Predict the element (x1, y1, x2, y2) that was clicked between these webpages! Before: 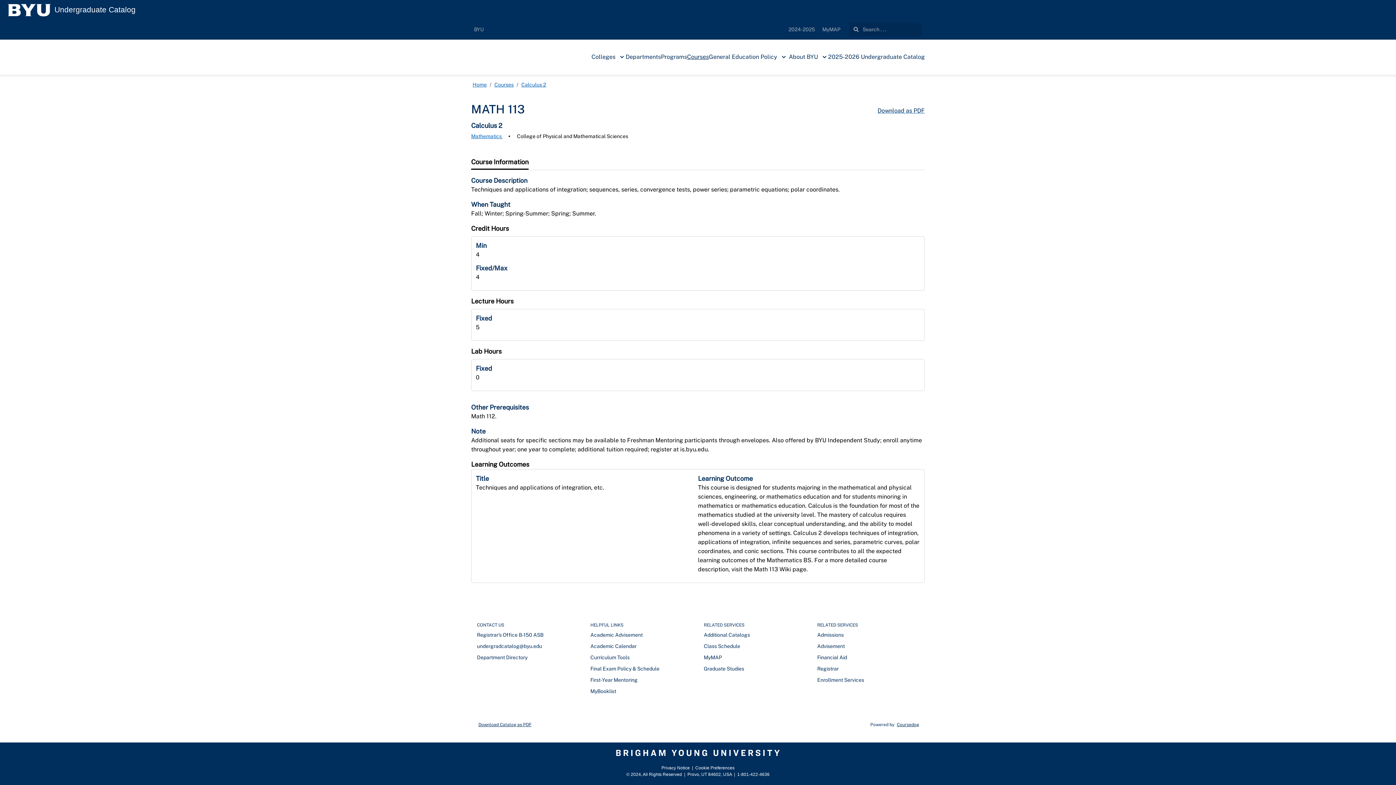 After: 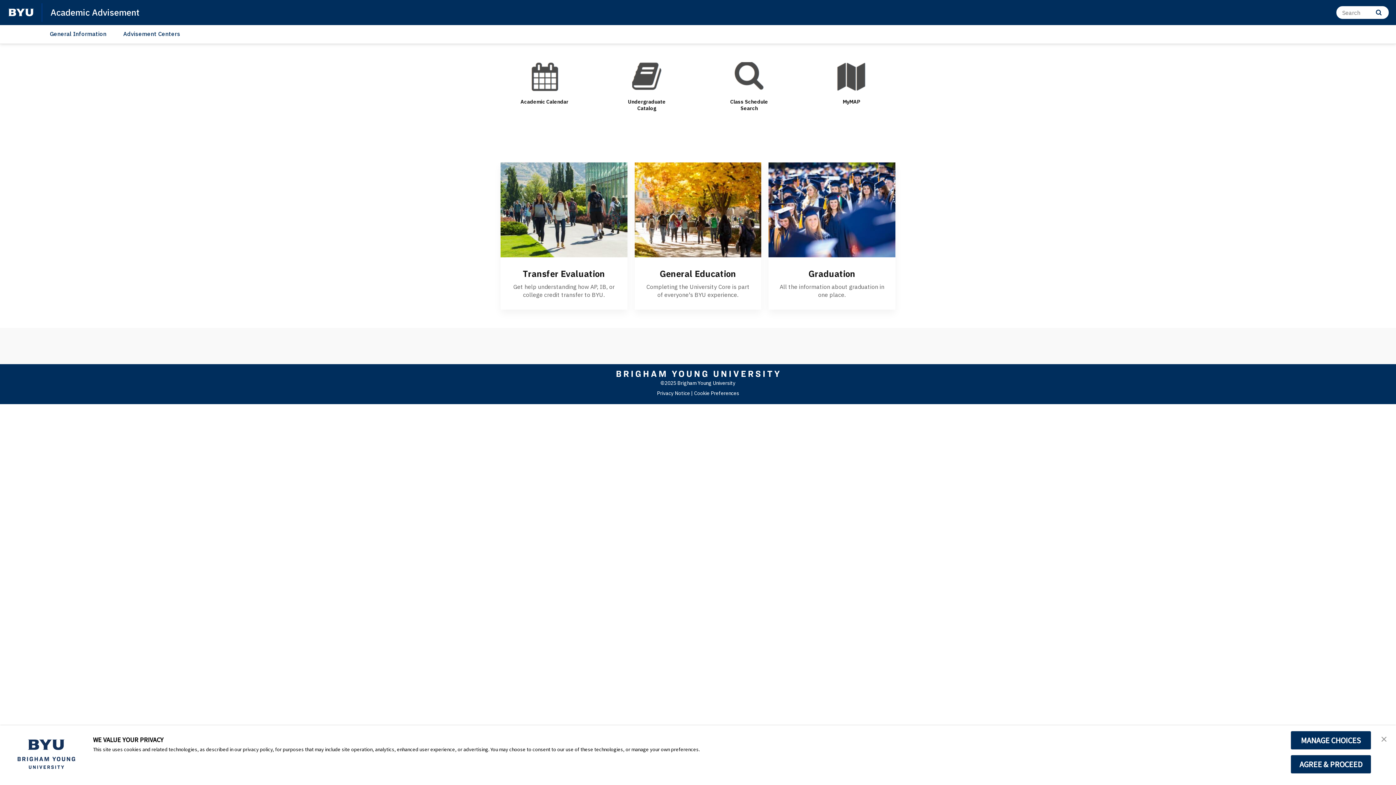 Action: bbox: (817, 642, 845, 650) label: Advisement